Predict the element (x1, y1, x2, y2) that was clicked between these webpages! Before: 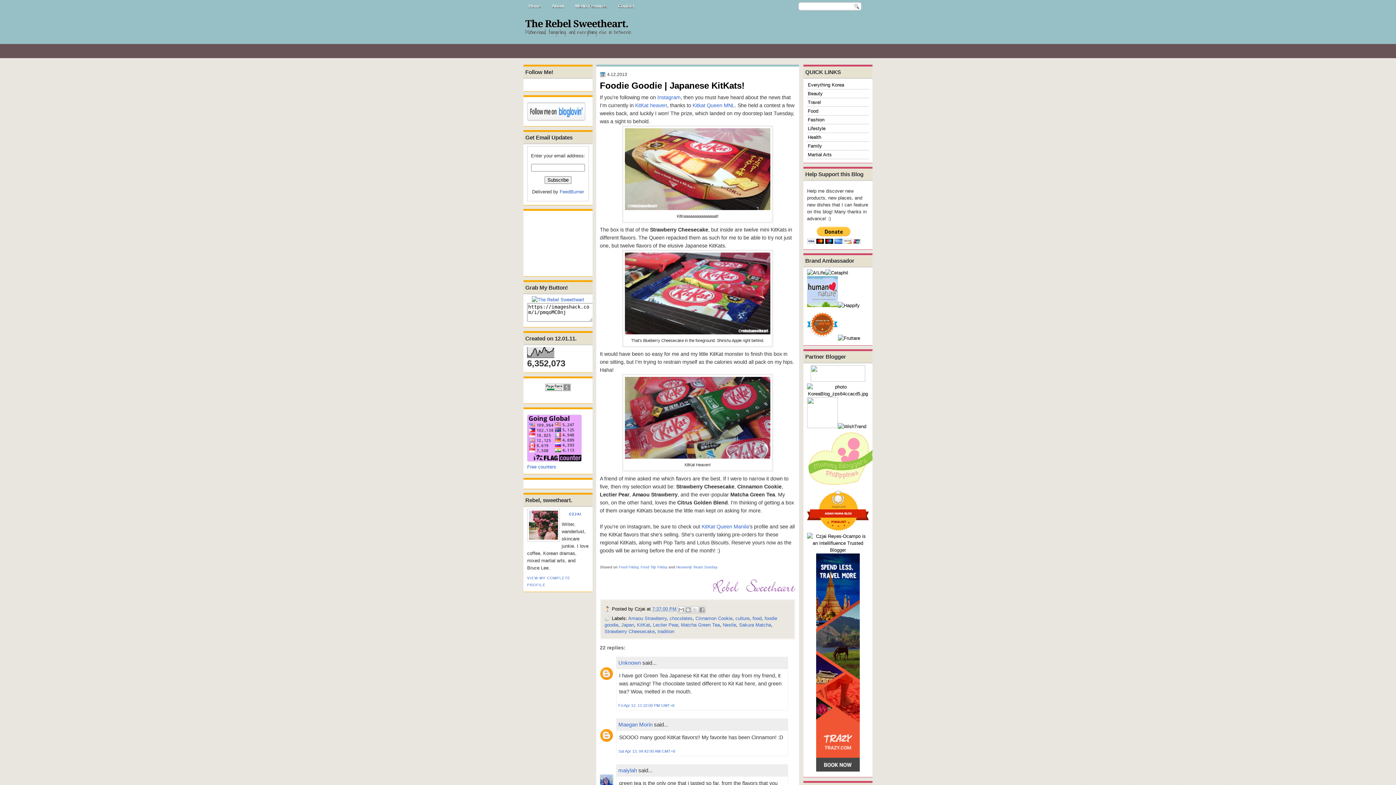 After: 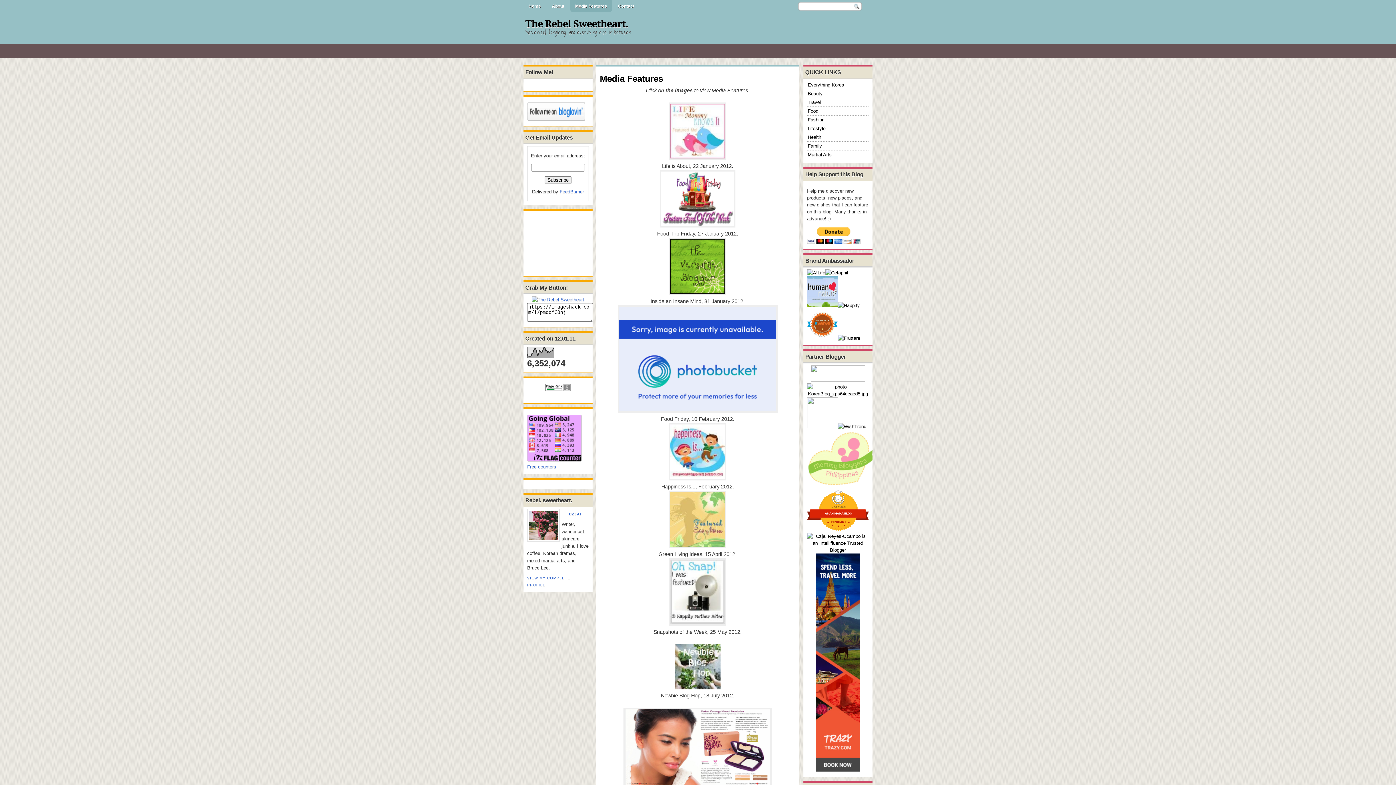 Action: label: Media Features bbox: (570, 0, 612, 12)